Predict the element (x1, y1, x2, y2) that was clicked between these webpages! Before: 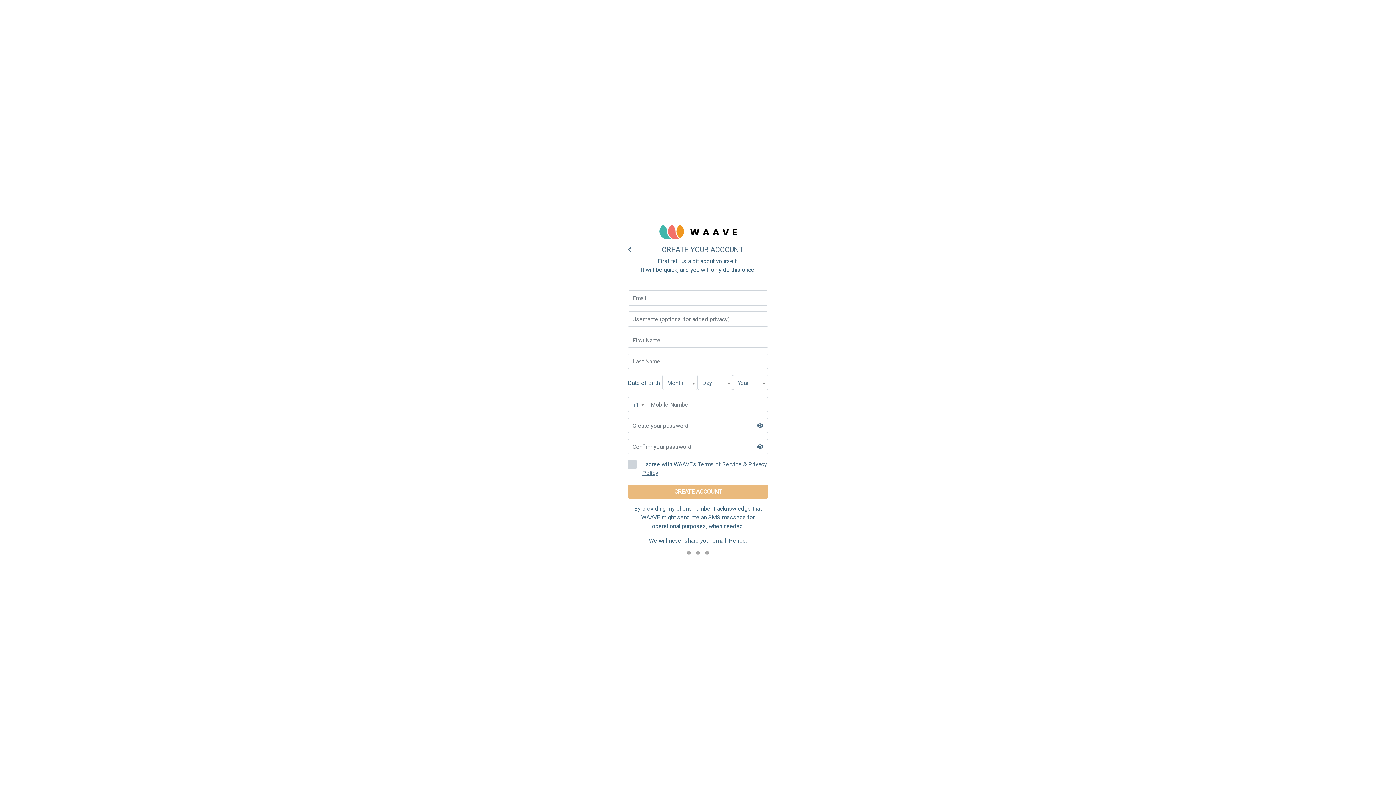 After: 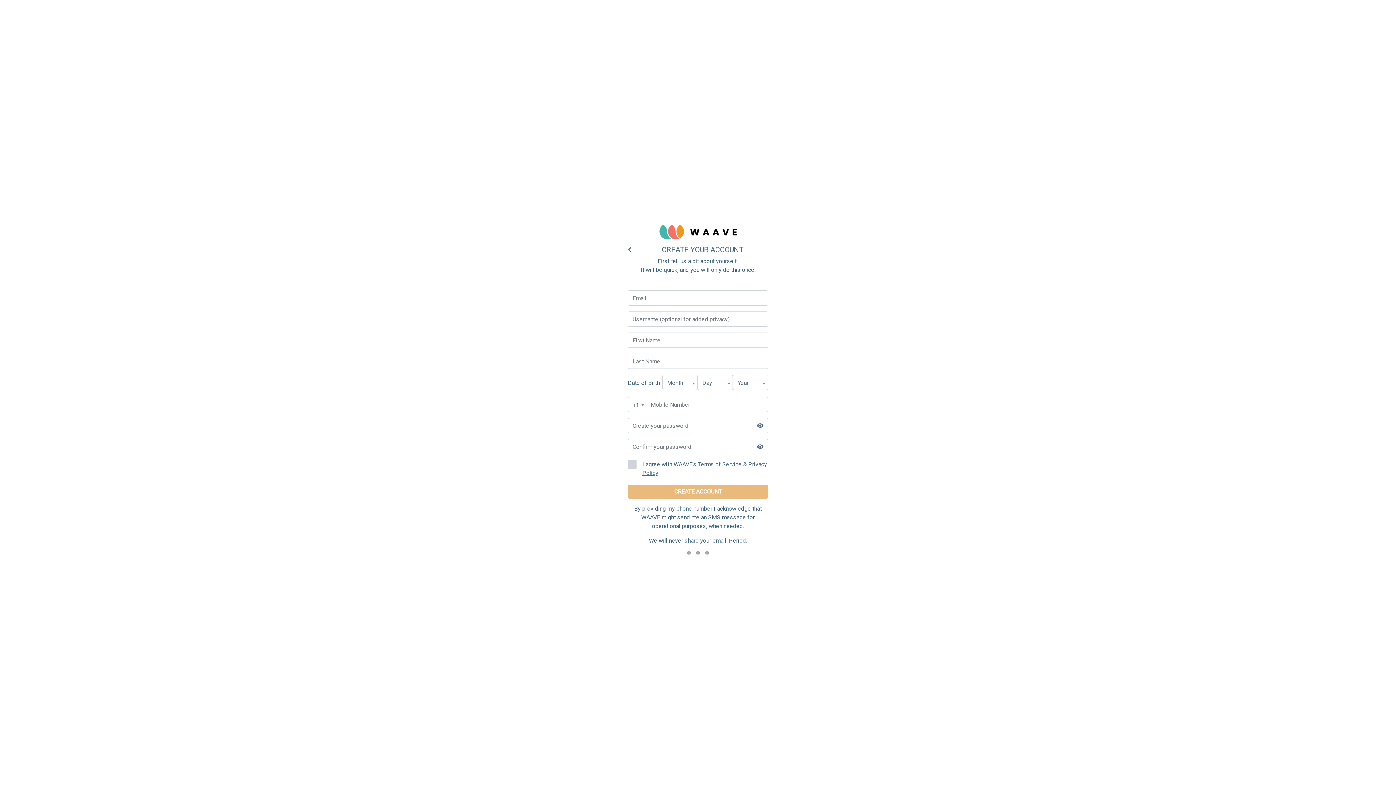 Action: label: 2 bbox: (696, 551, 700, 554)